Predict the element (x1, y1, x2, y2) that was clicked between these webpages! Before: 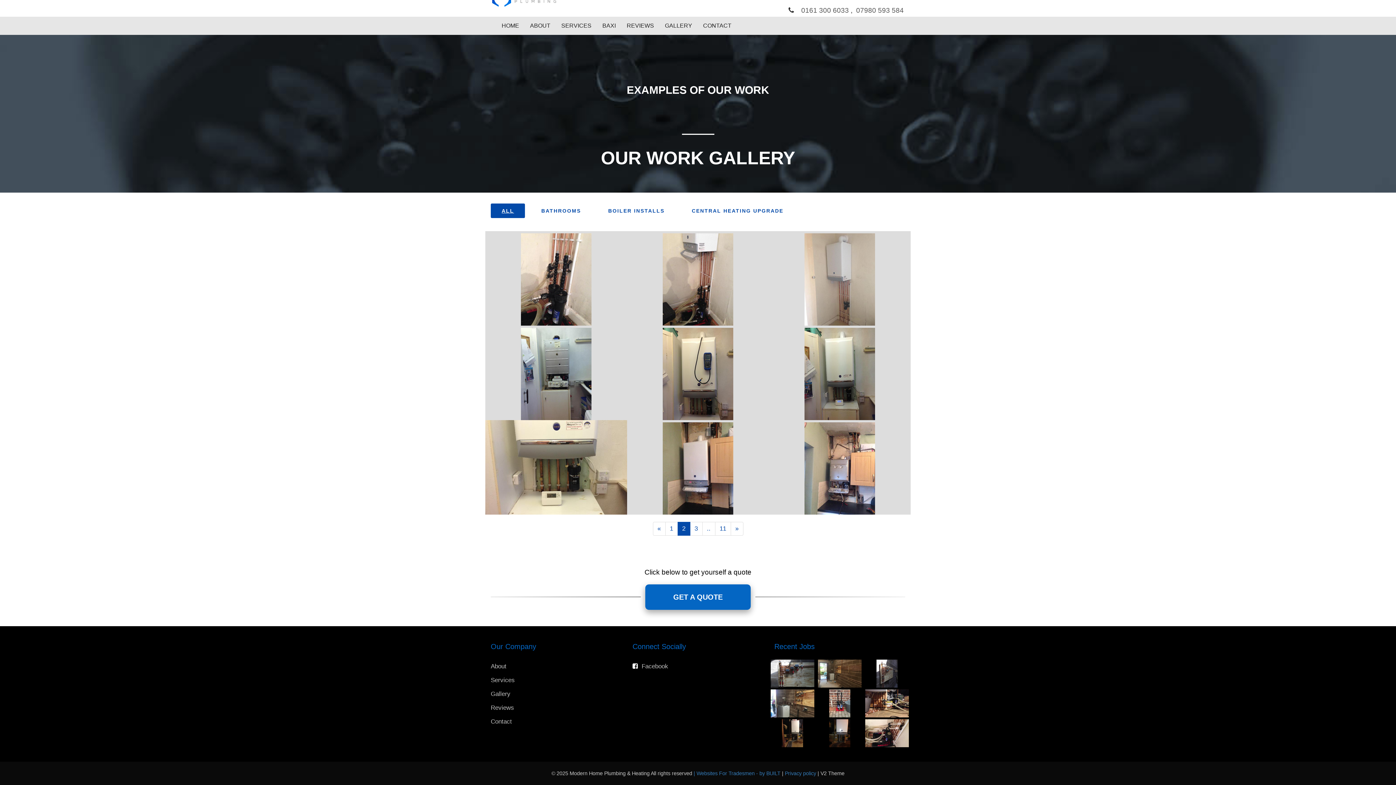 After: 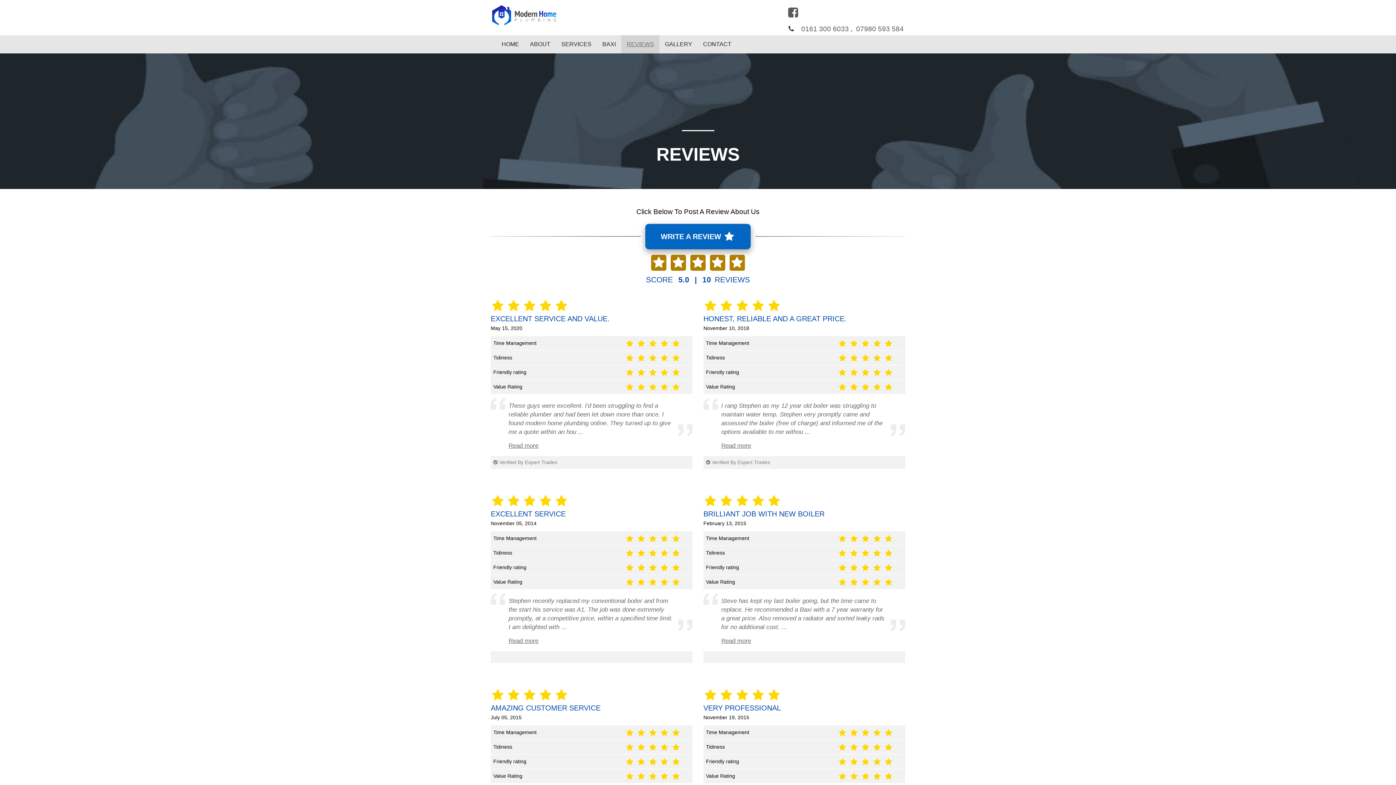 Action: bbox: (490, 701, 621, 715) label: Reviews